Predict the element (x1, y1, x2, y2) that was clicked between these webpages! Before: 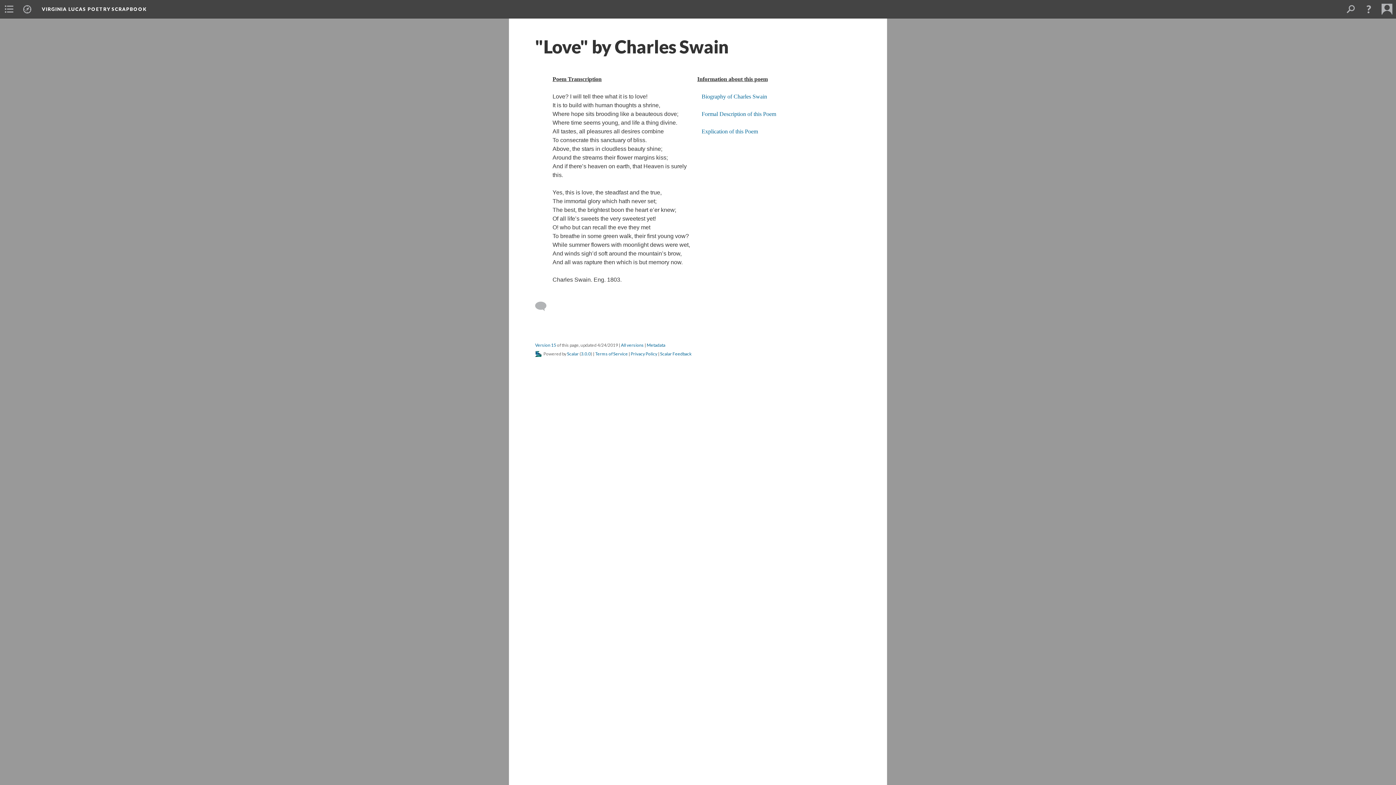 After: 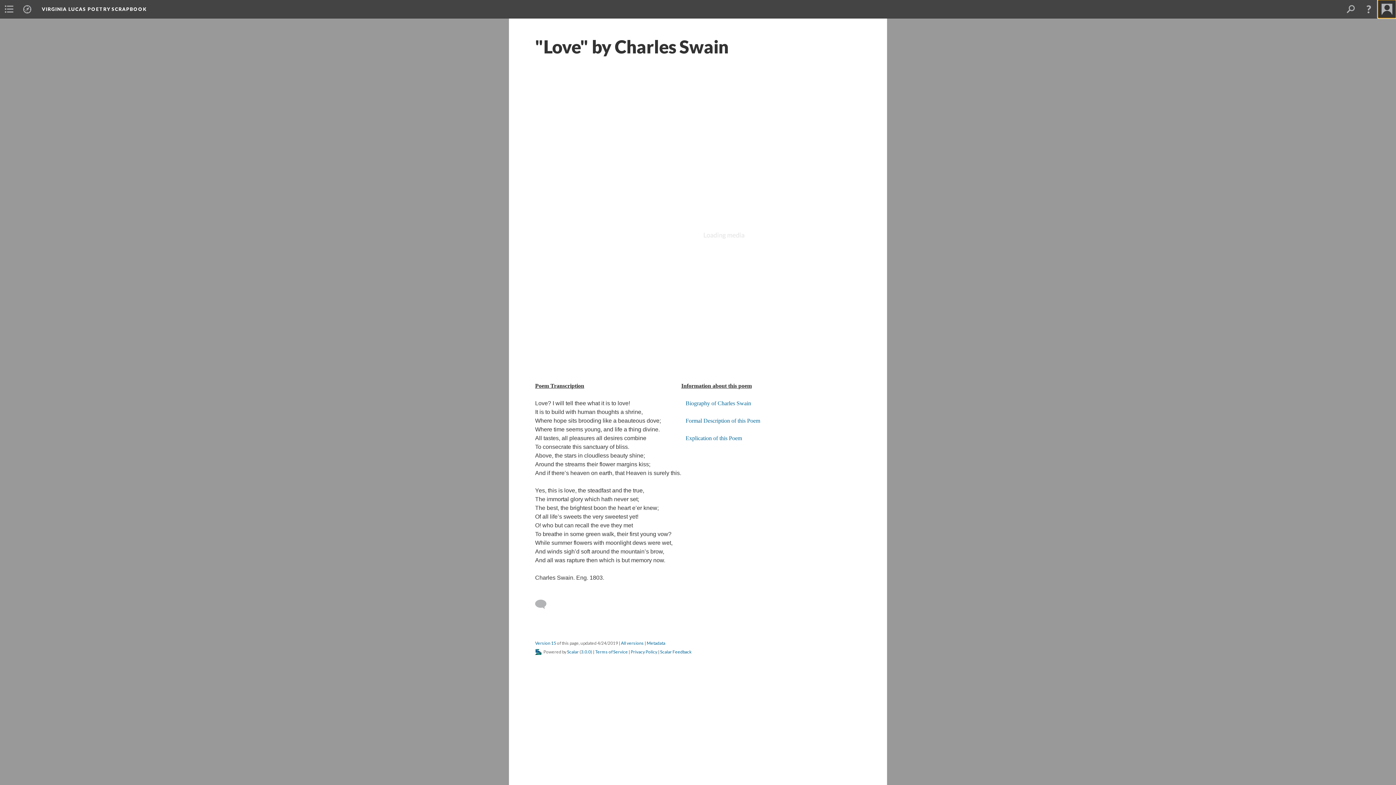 Action: bbox: (1378, 0, 1396, 18)